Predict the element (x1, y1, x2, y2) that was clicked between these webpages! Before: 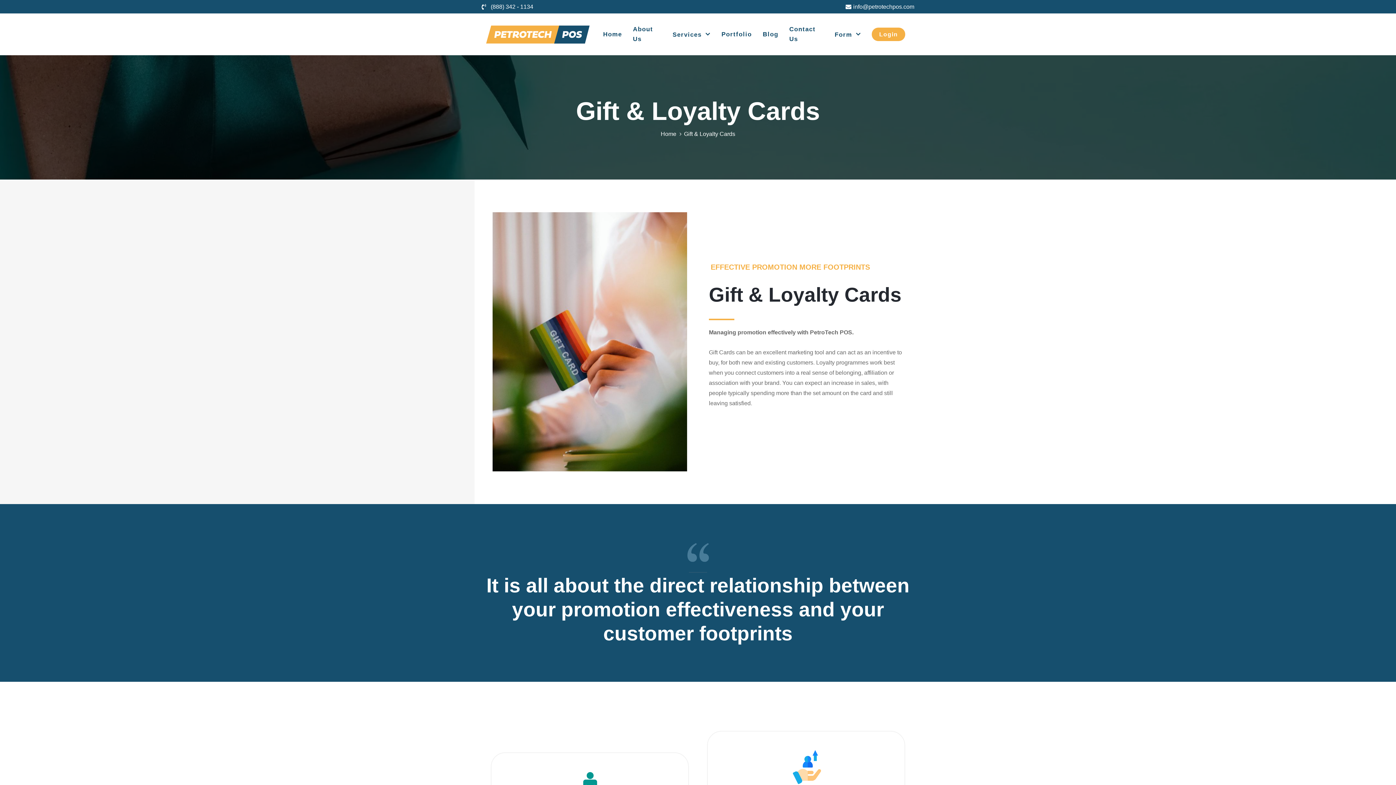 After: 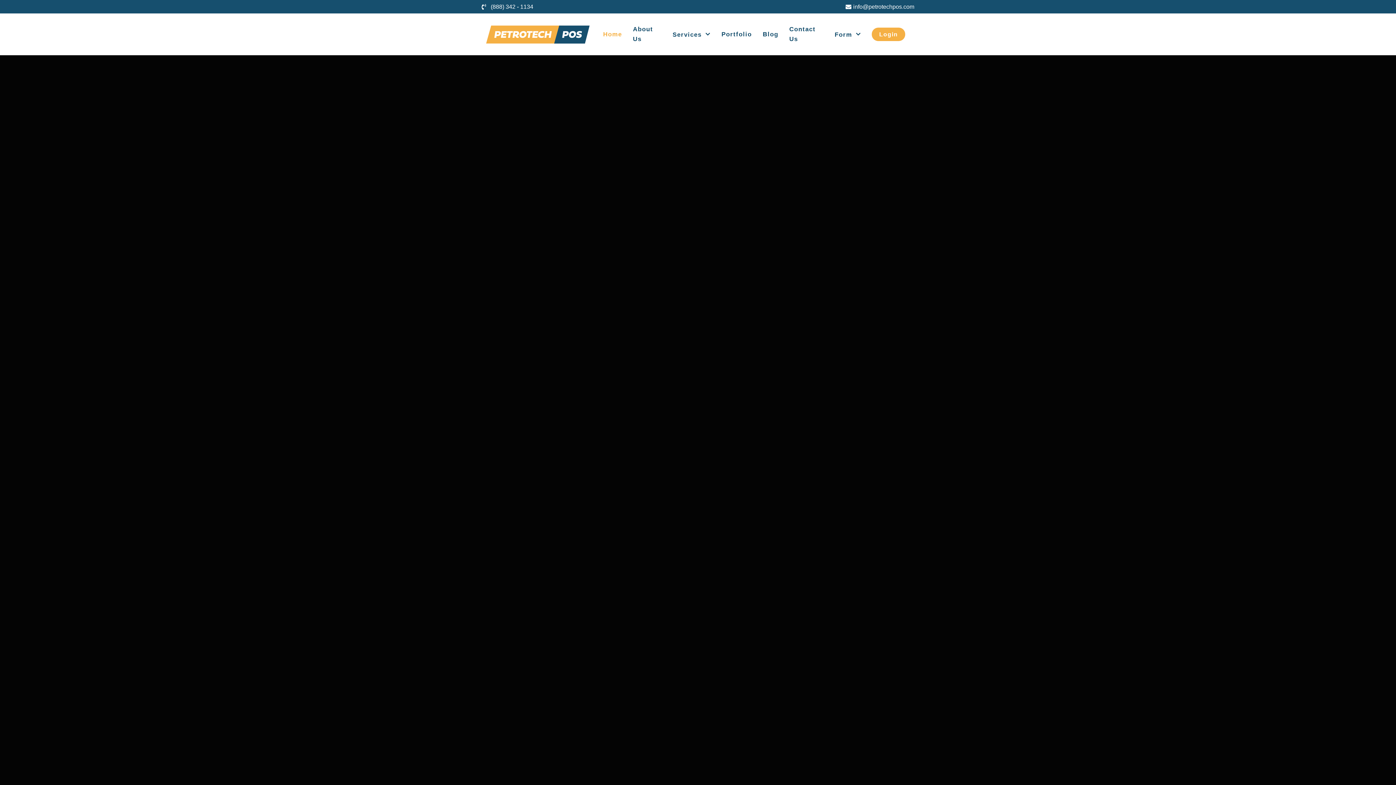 Action: label: Home bbox: (660, 130, 676, 137)